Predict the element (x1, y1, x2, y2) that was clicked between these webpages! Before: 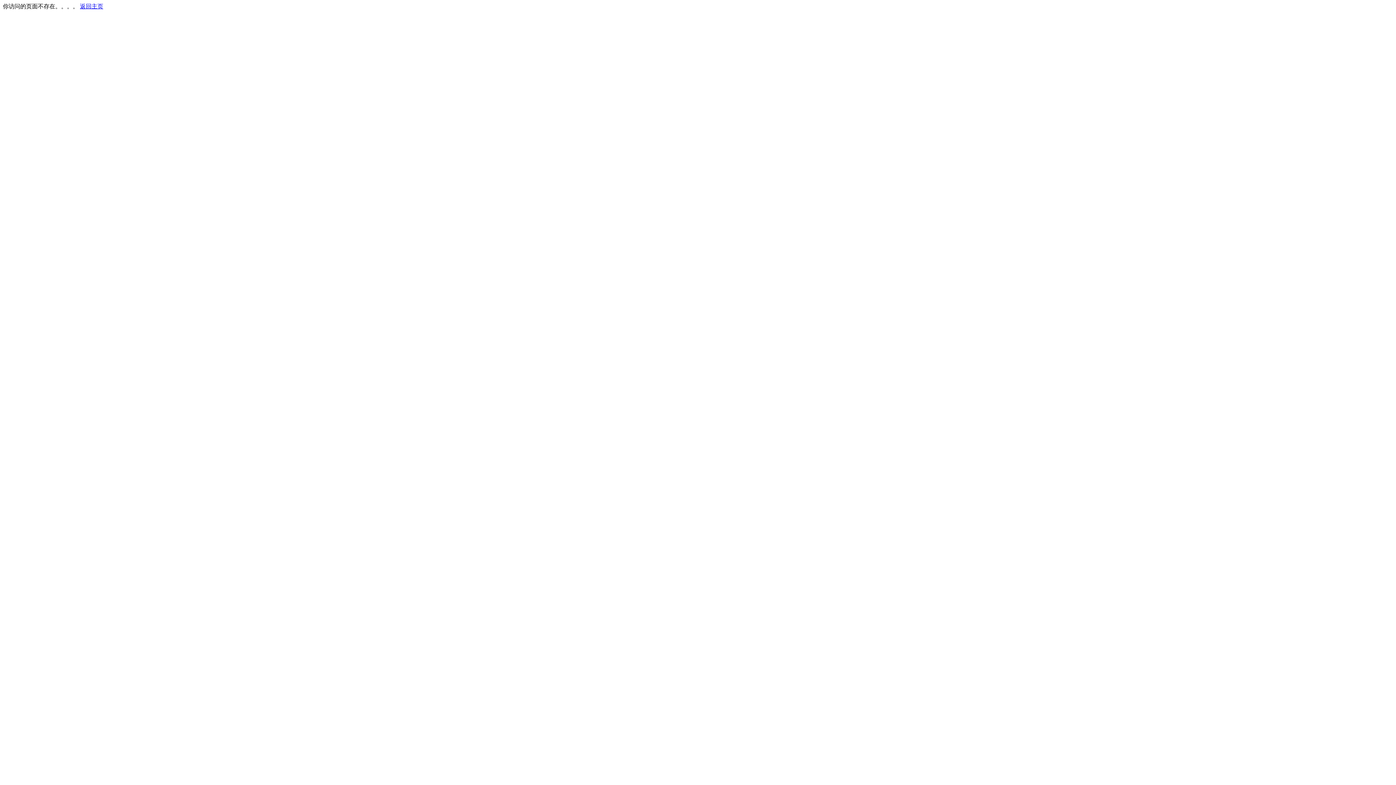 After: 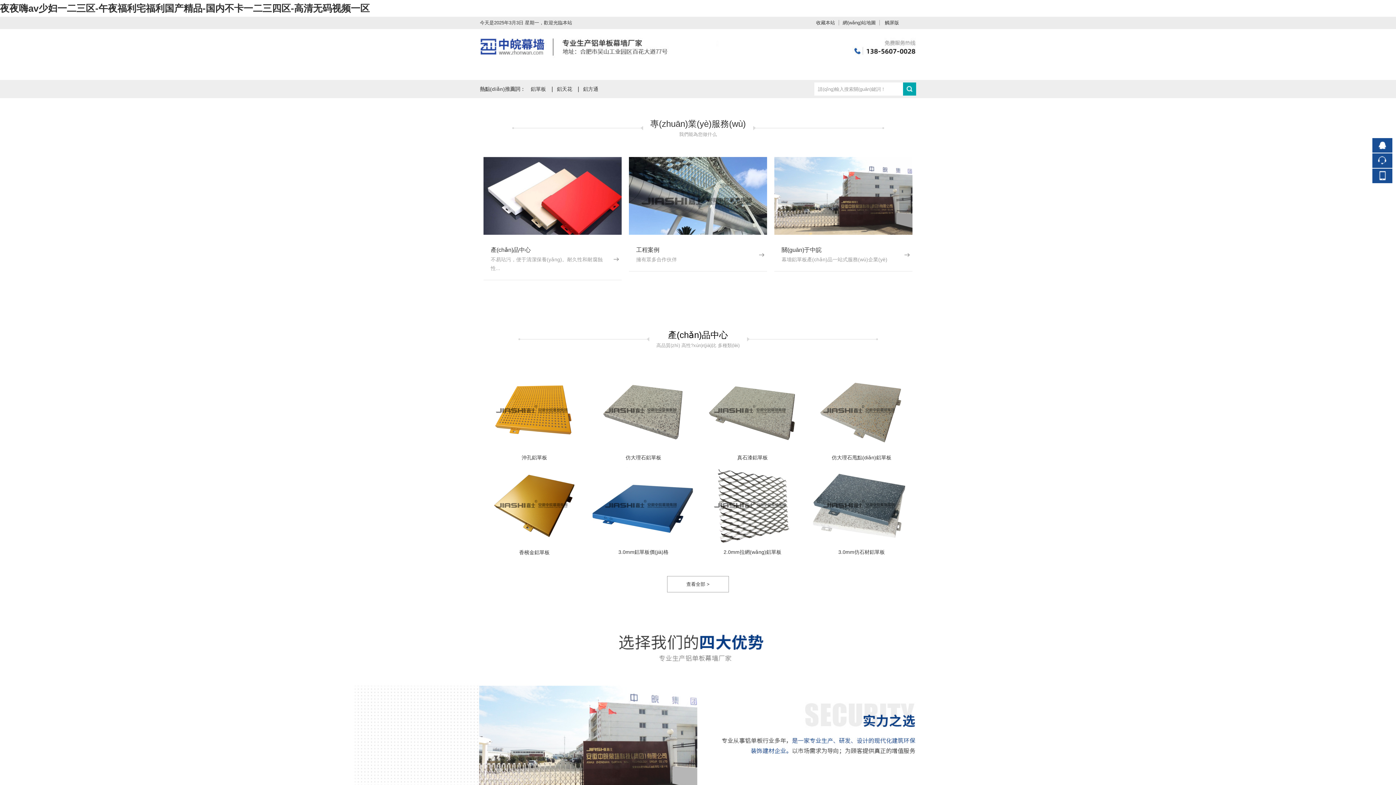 Action: bbox: (80, 3, 103, 9) label: 返回主页